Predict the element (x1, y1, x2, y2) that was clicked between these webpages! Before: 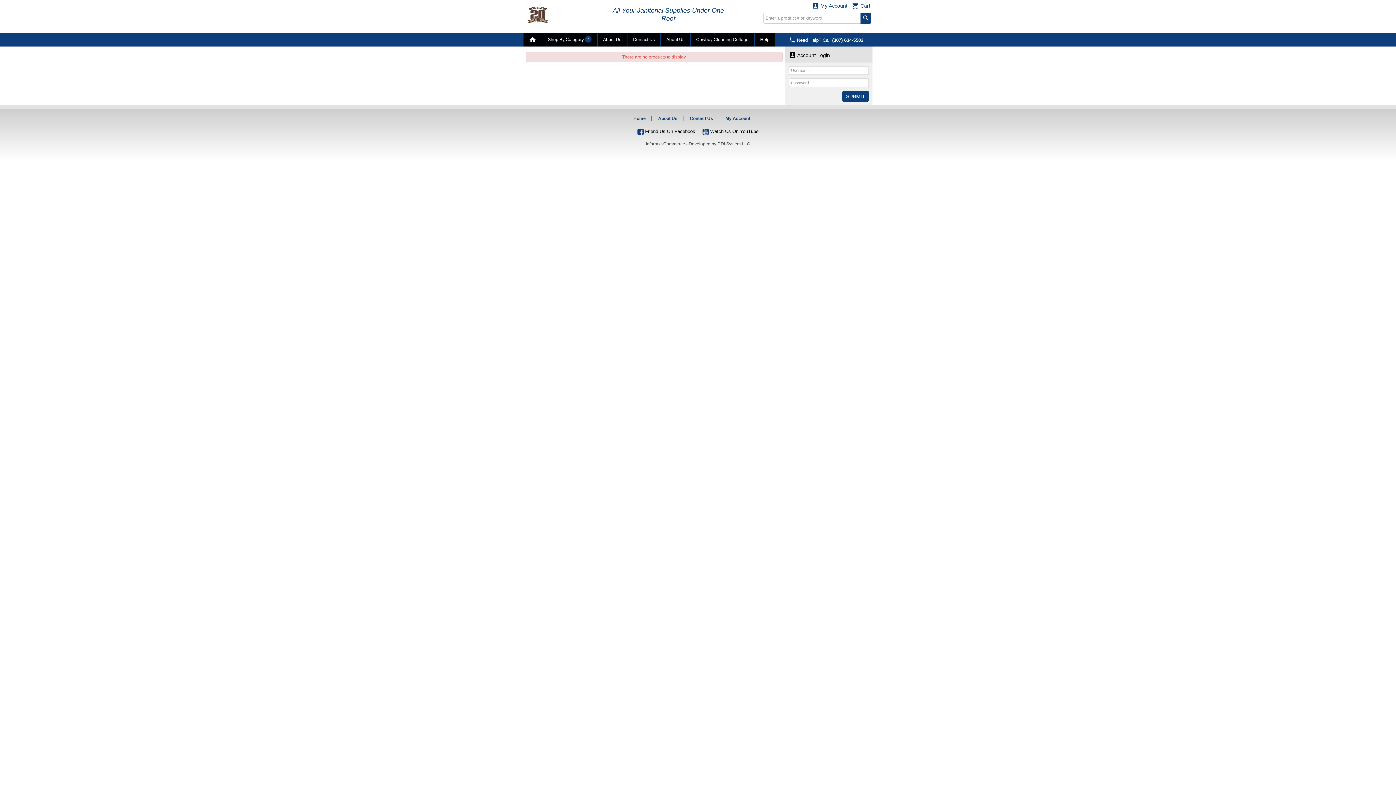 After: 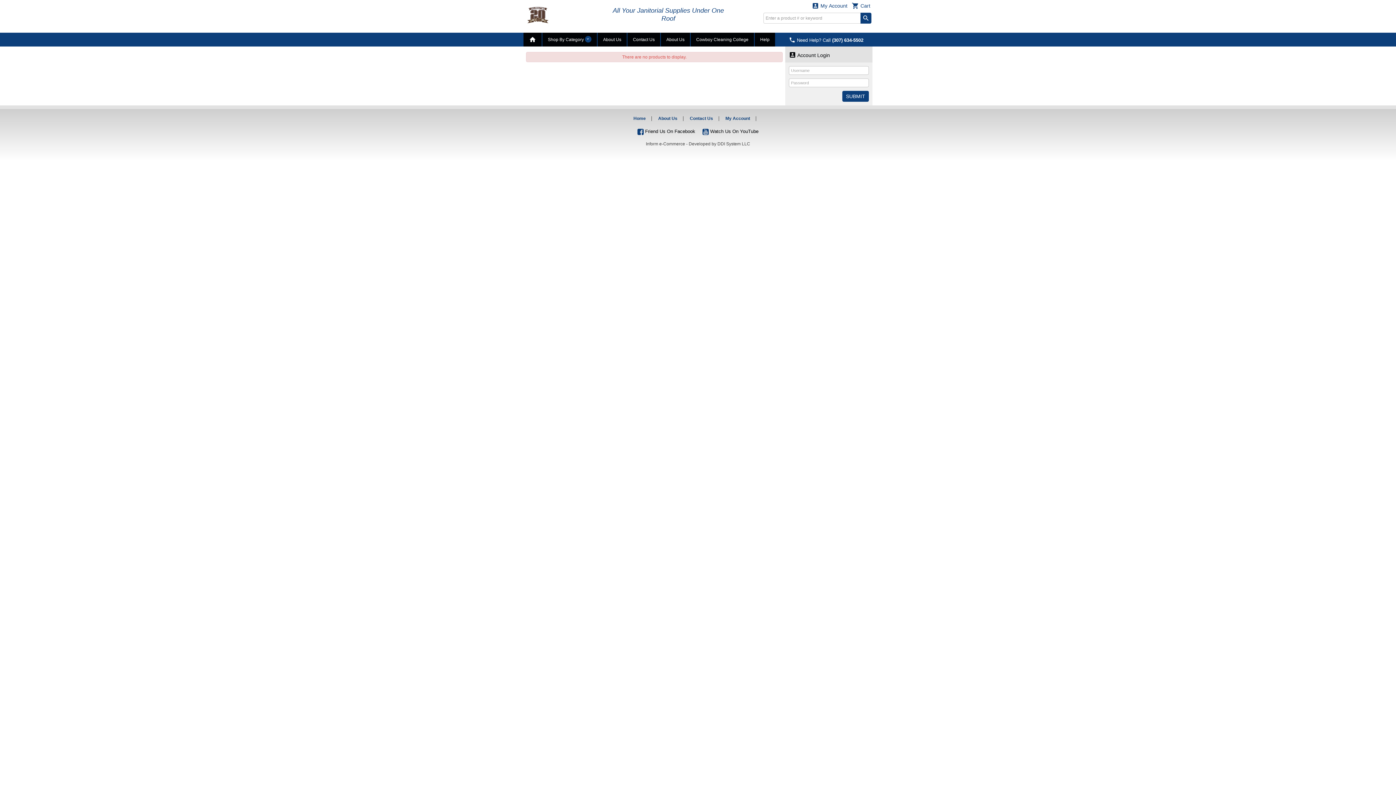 Action: label:  Need Help? Call (307) 634-5502 bbox: (789, 37, 863, 42)